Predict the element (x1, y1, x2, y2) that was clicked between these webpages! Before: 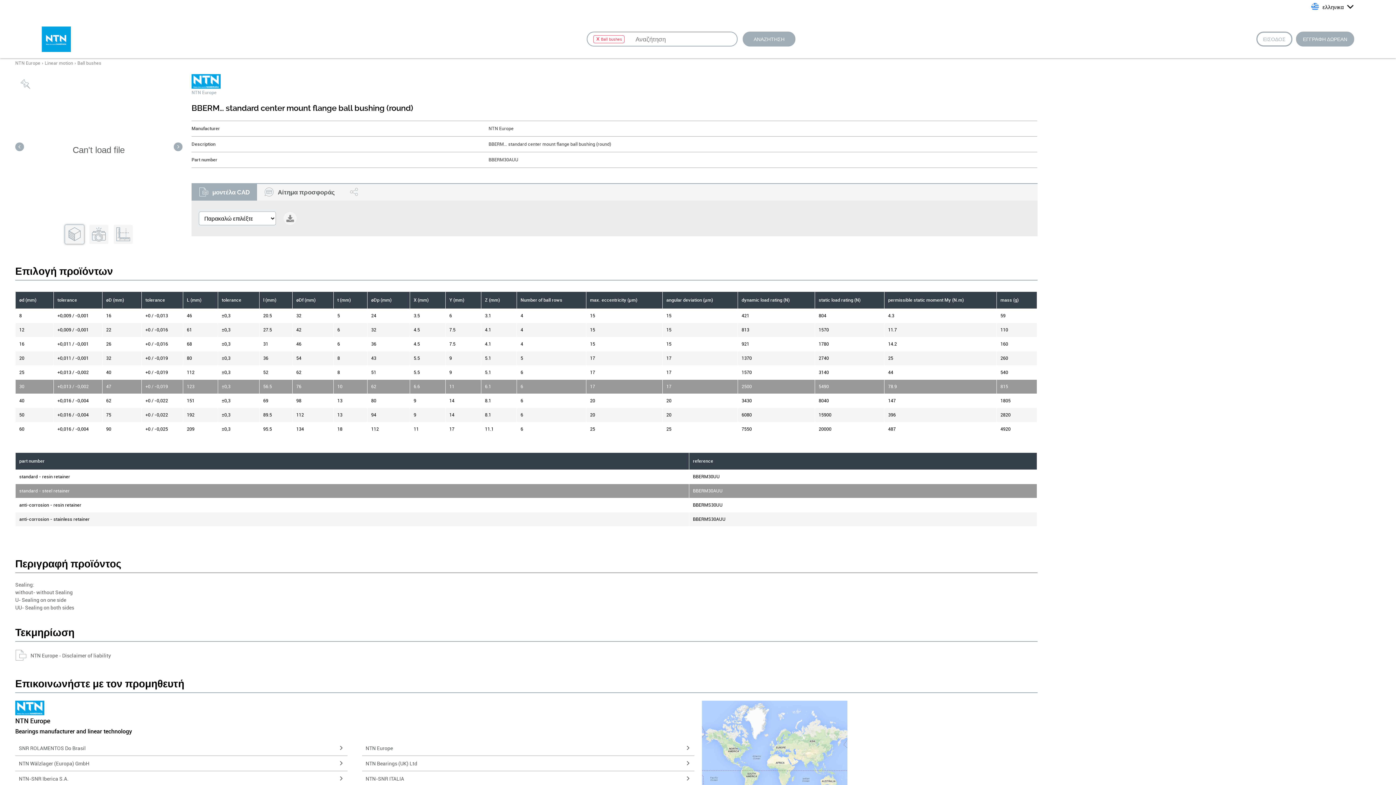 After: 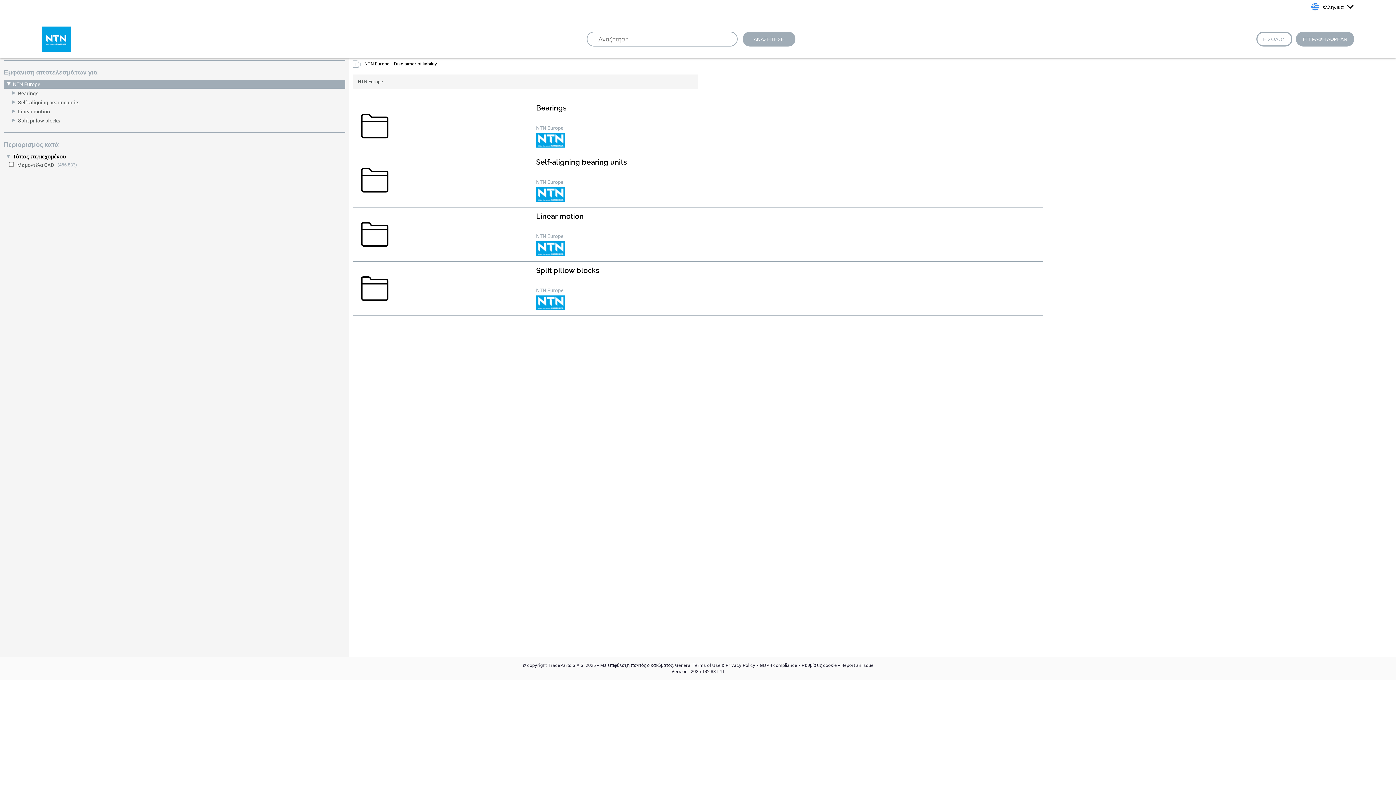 Action: bbox: (191, 74, 220, 96) label: NTN Europe